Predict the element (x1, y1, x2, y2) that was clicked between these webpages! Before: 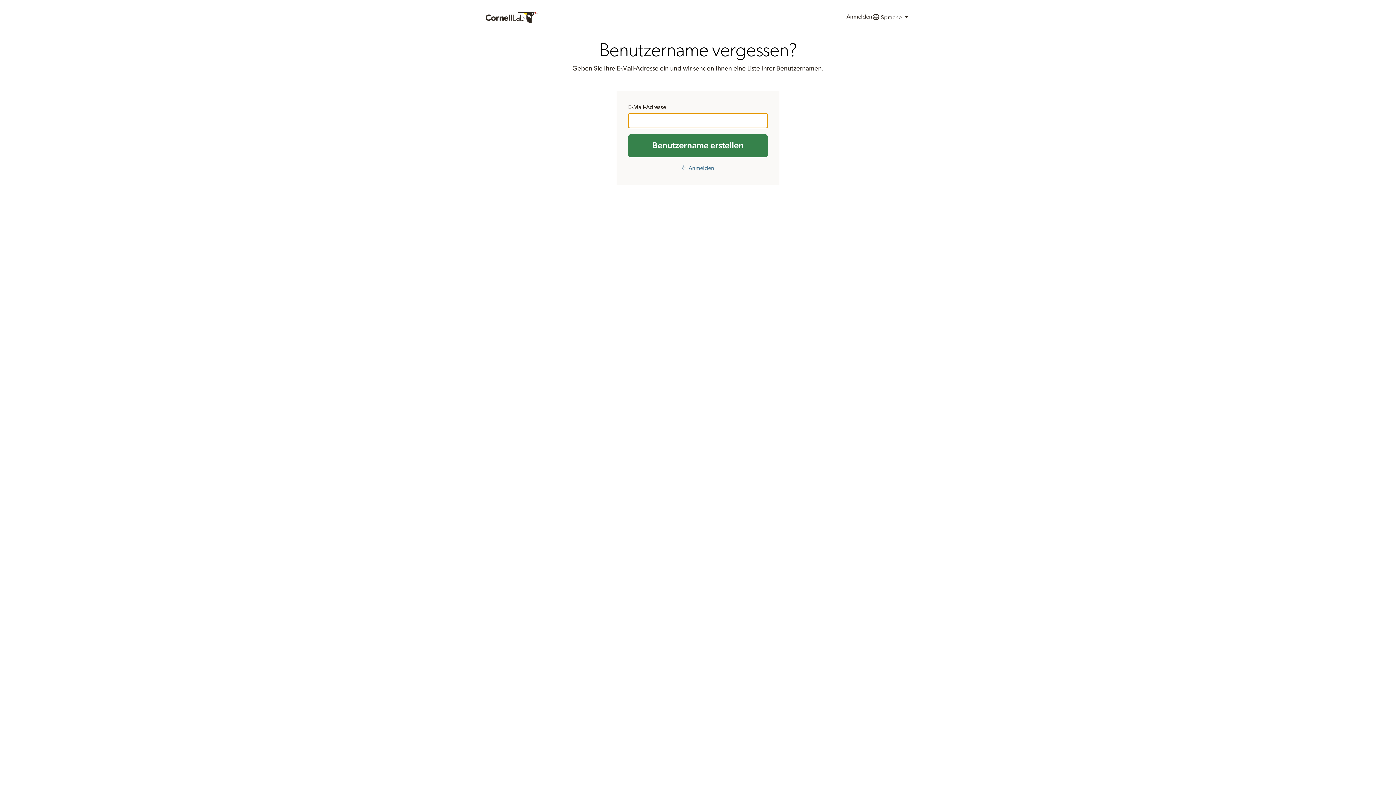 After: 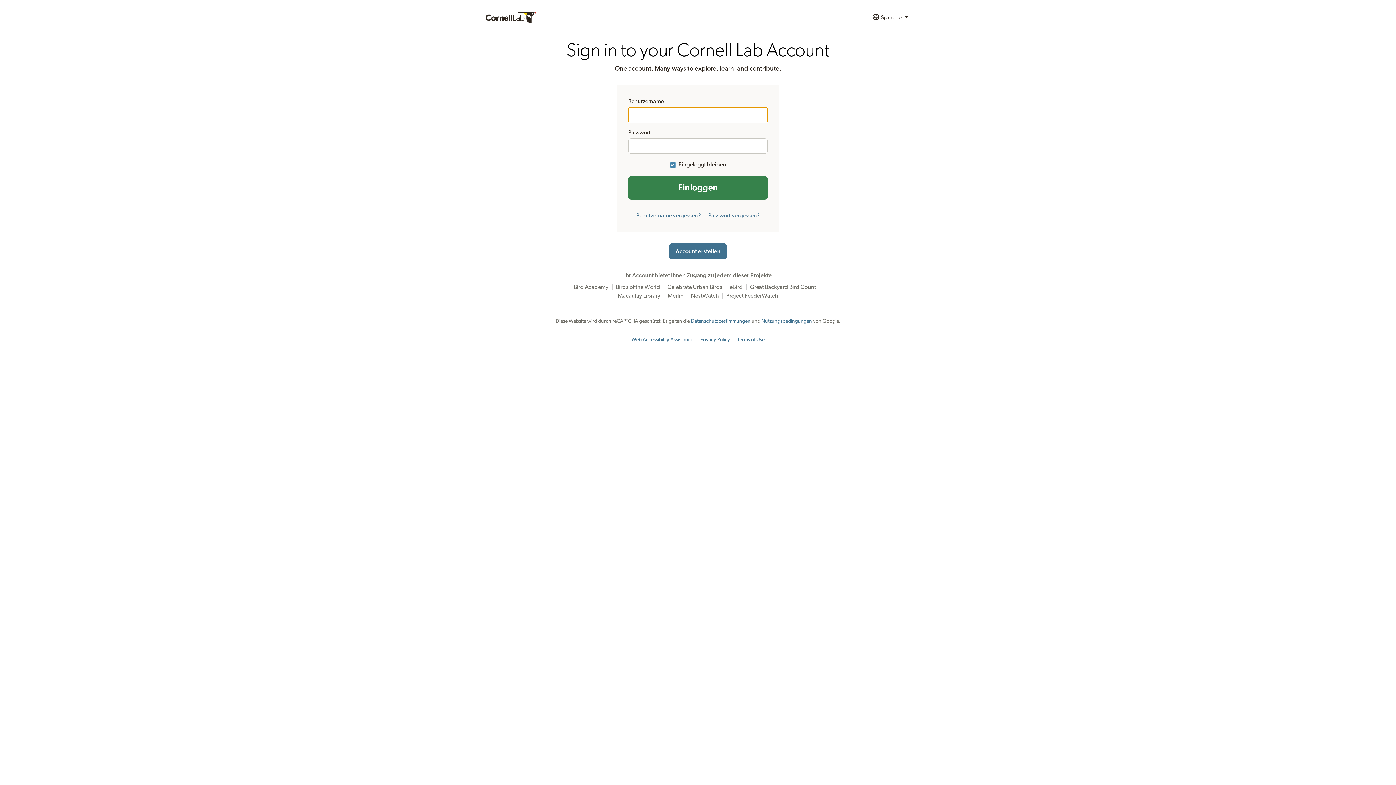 Action: label: Anmelden bbox: (846, 9, 872, 25)